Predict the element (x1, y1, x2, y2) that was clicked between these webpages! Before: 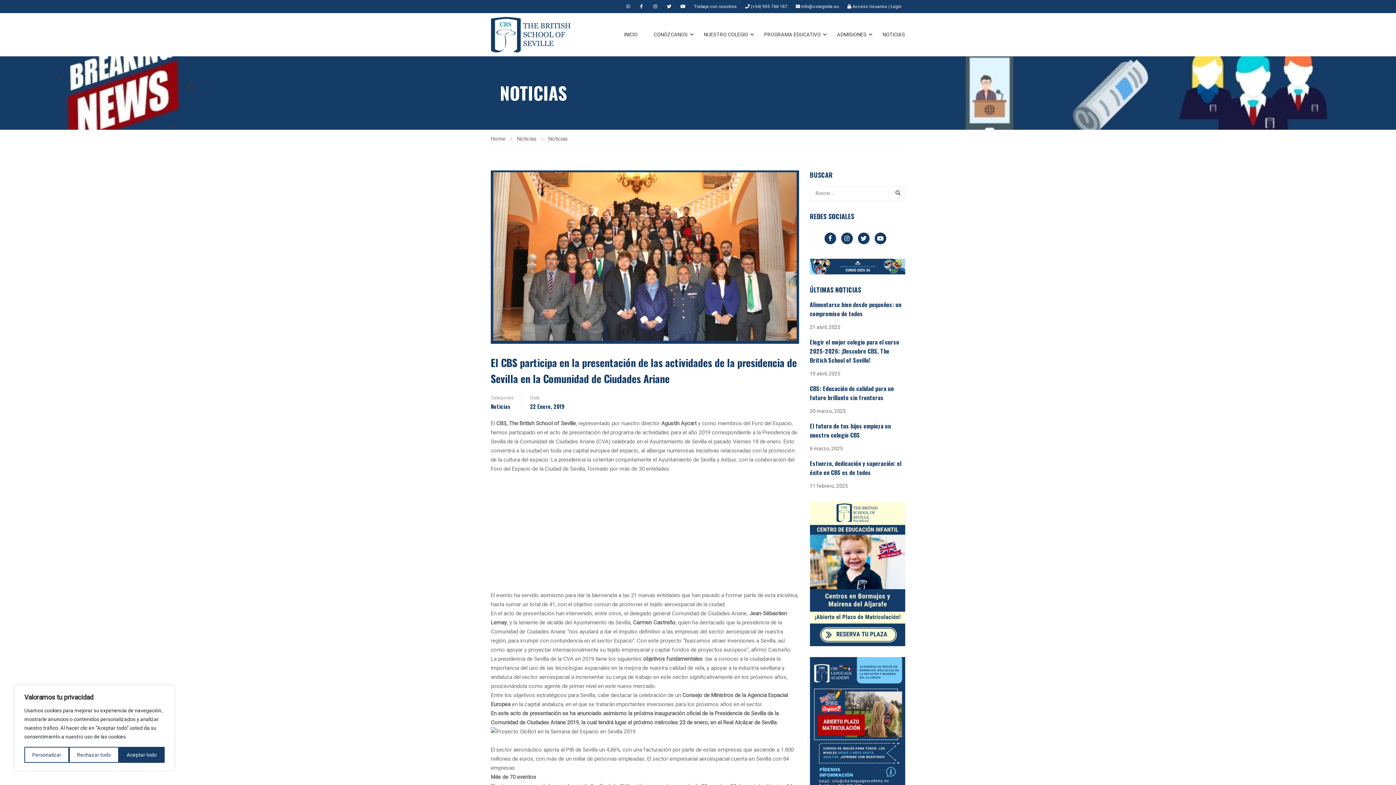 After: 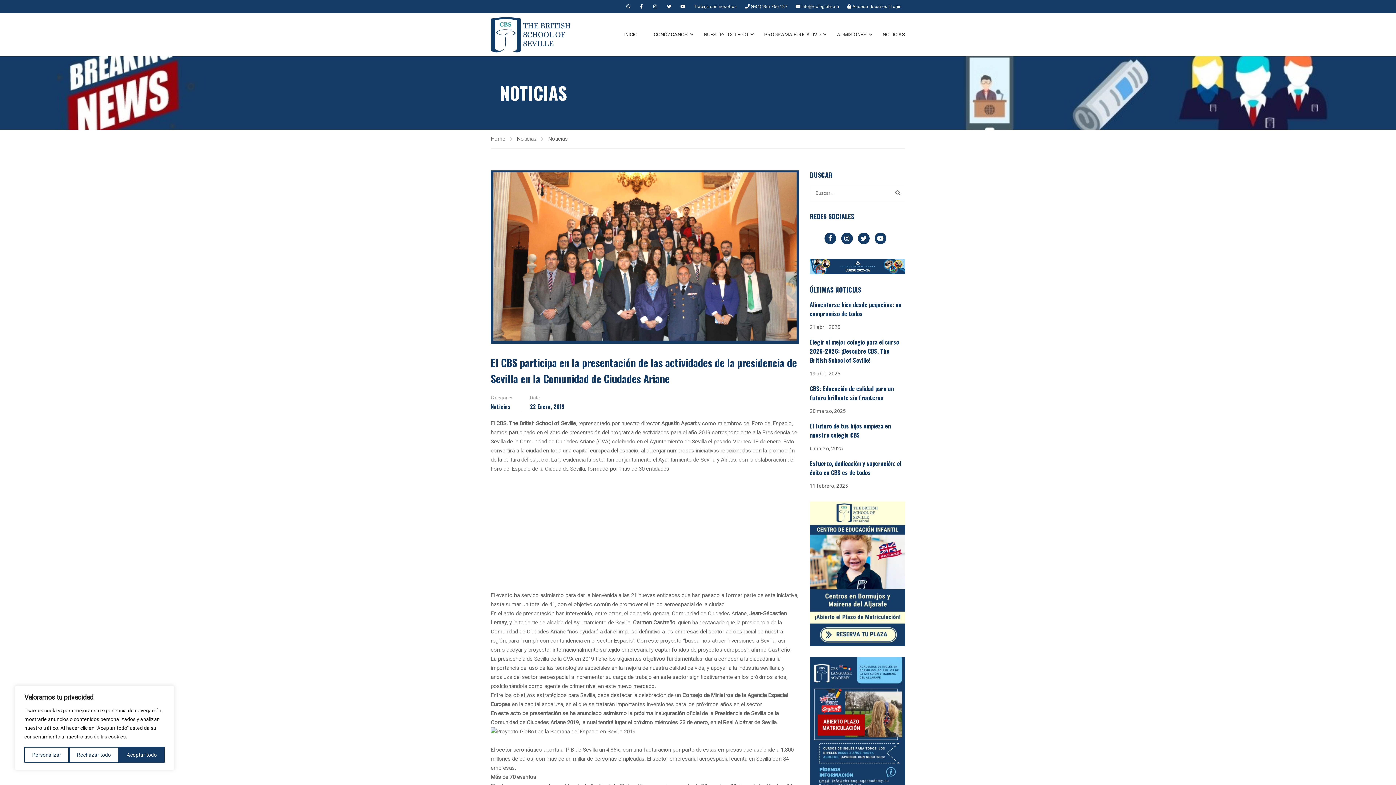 Action: bbox: (792, 4, 844, 9) label:  info@colegiobs.eu 